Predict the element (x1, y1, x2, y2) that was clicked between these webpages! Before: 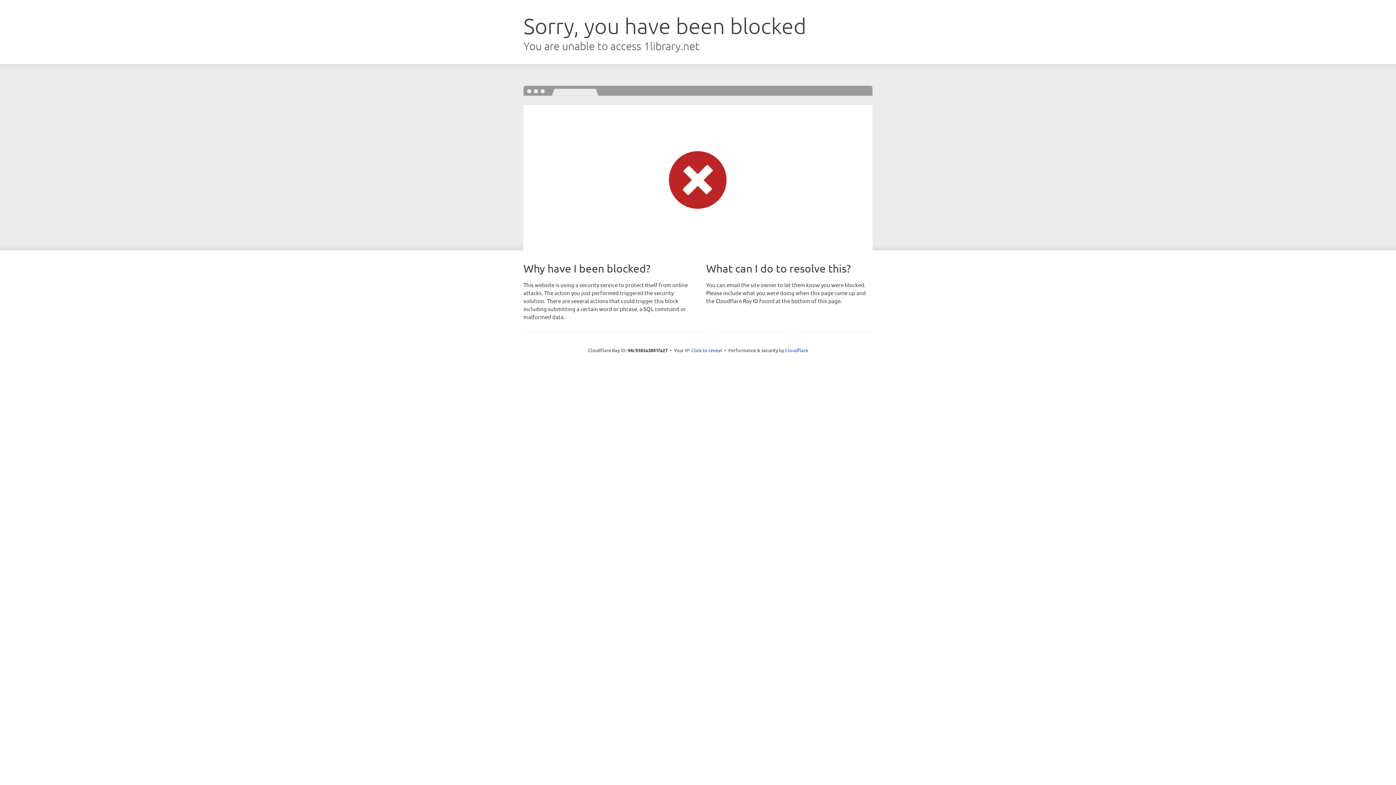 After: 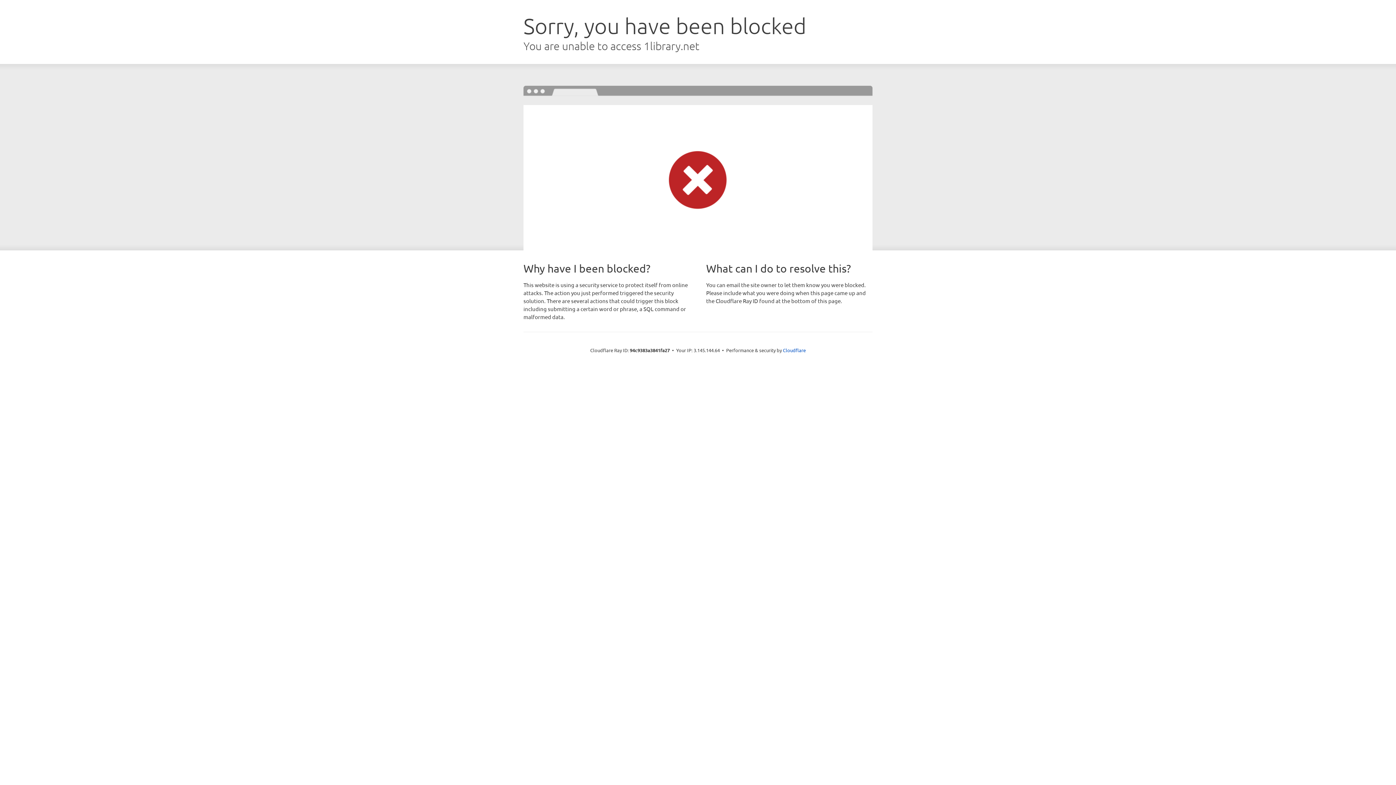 Action: label: Click to reveal bbox: (691, 346, 722, 353)